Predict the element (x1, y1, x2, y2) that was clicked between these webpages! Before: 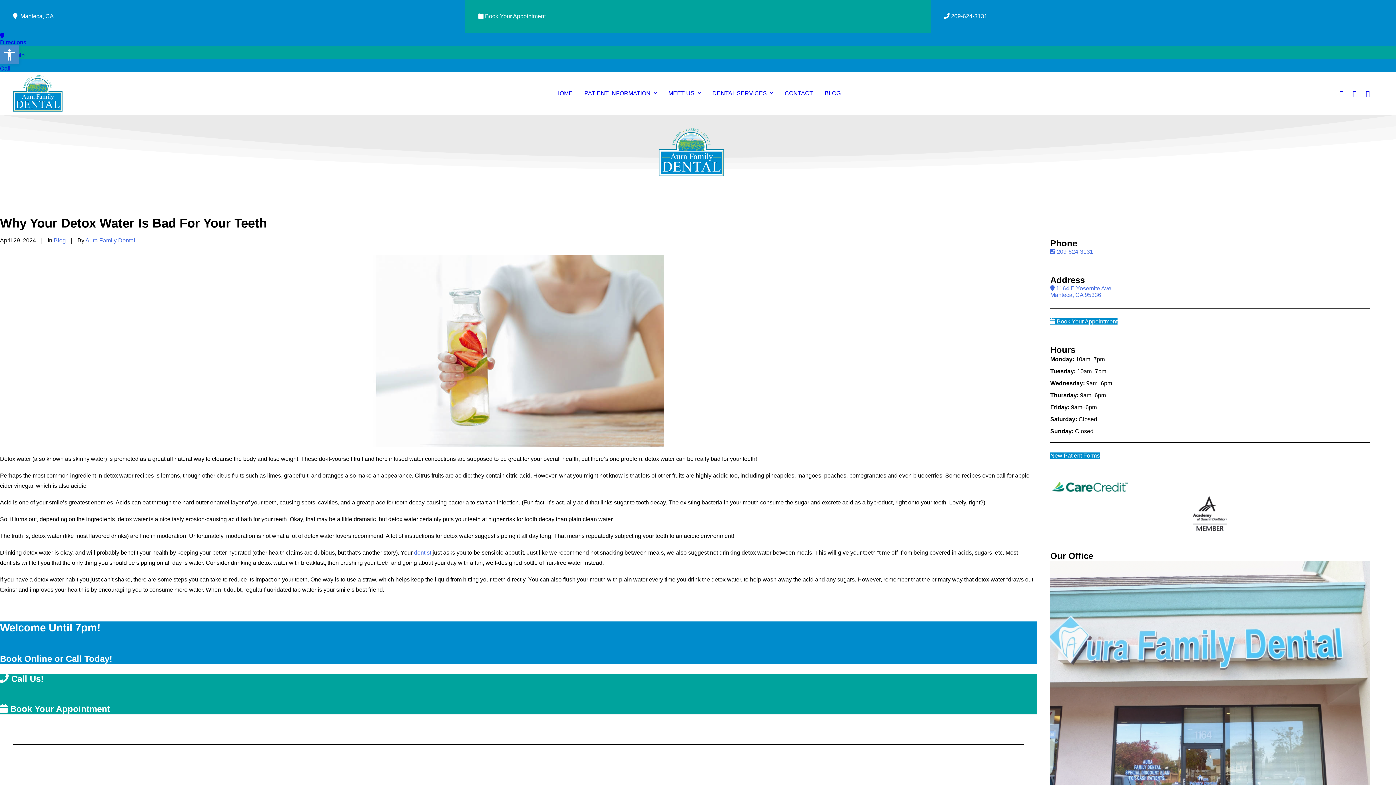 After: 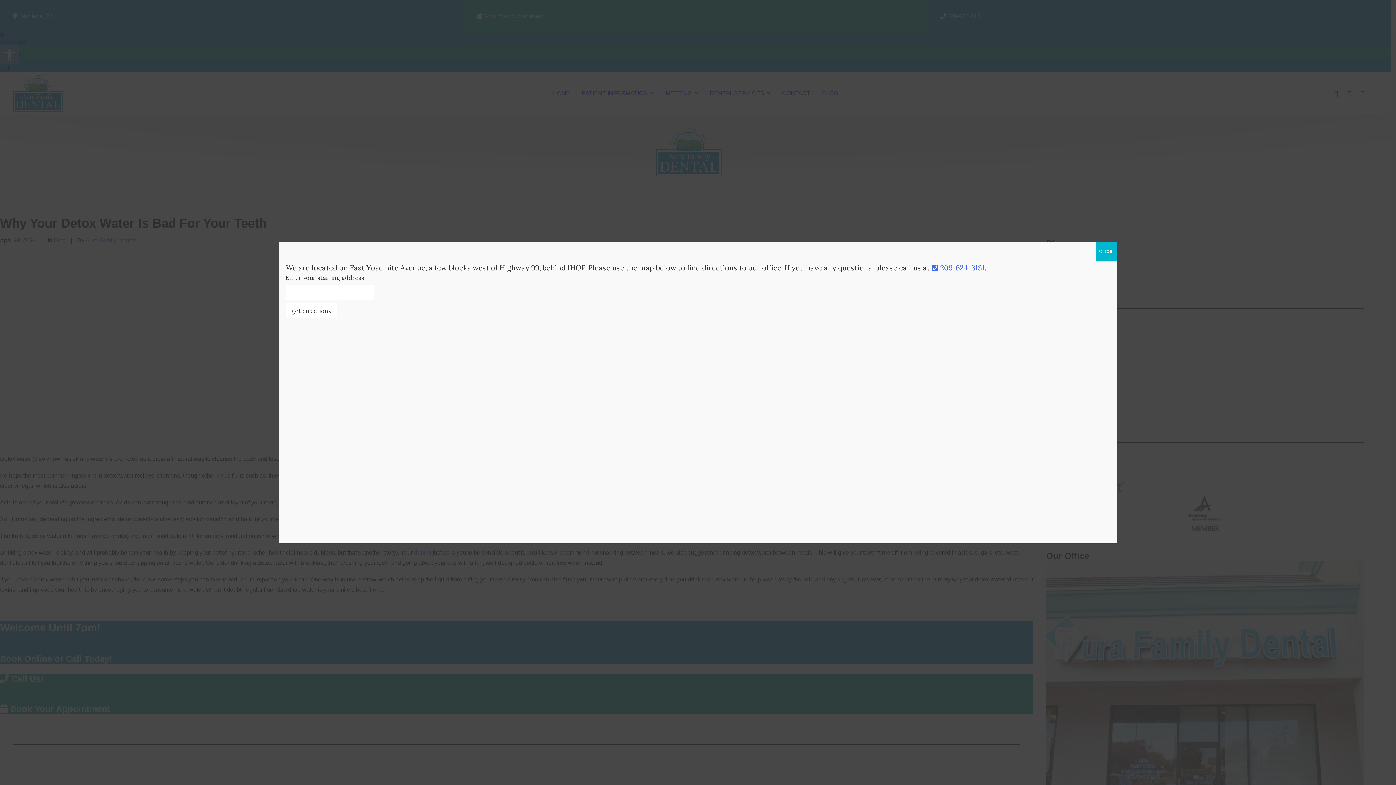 Action: bbox: (0, 32, 26, 45) label: 
Directions